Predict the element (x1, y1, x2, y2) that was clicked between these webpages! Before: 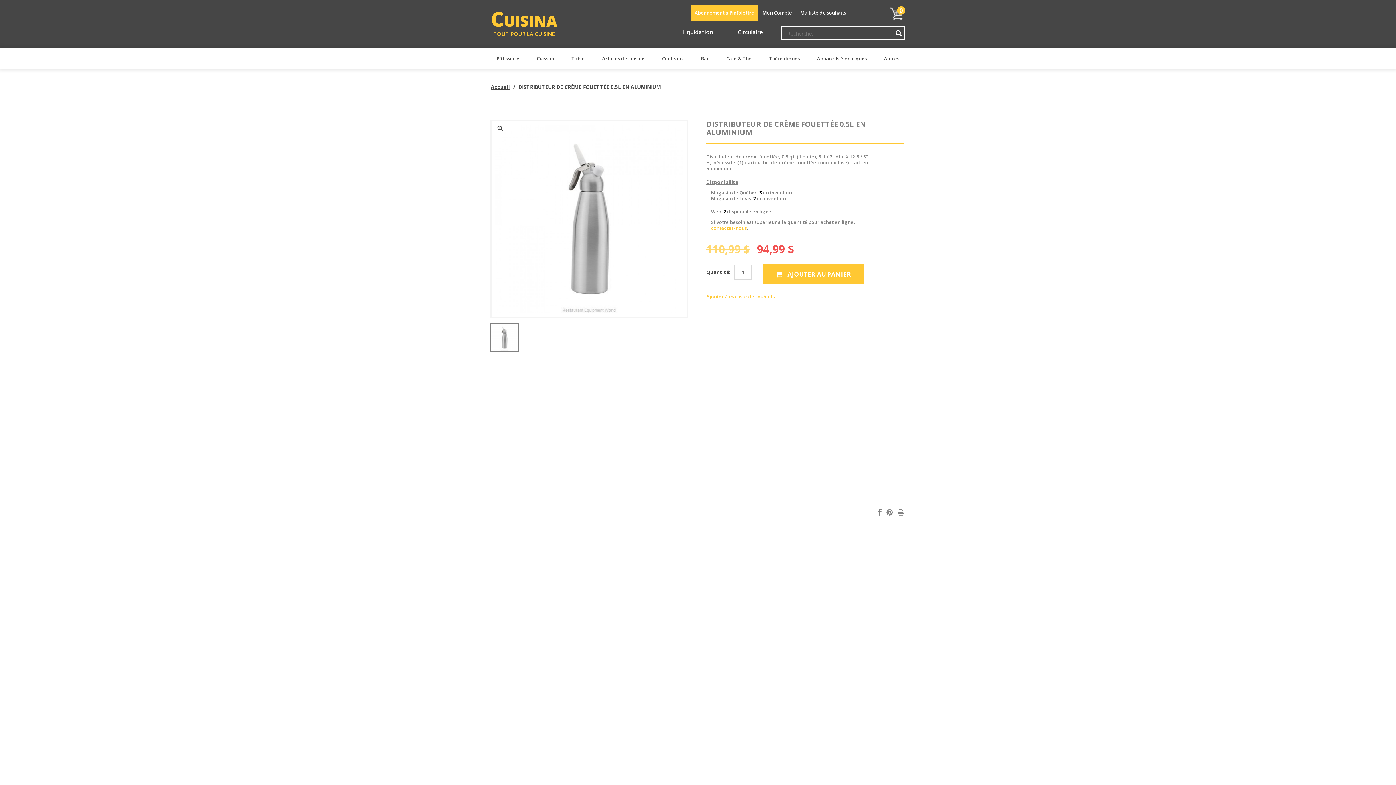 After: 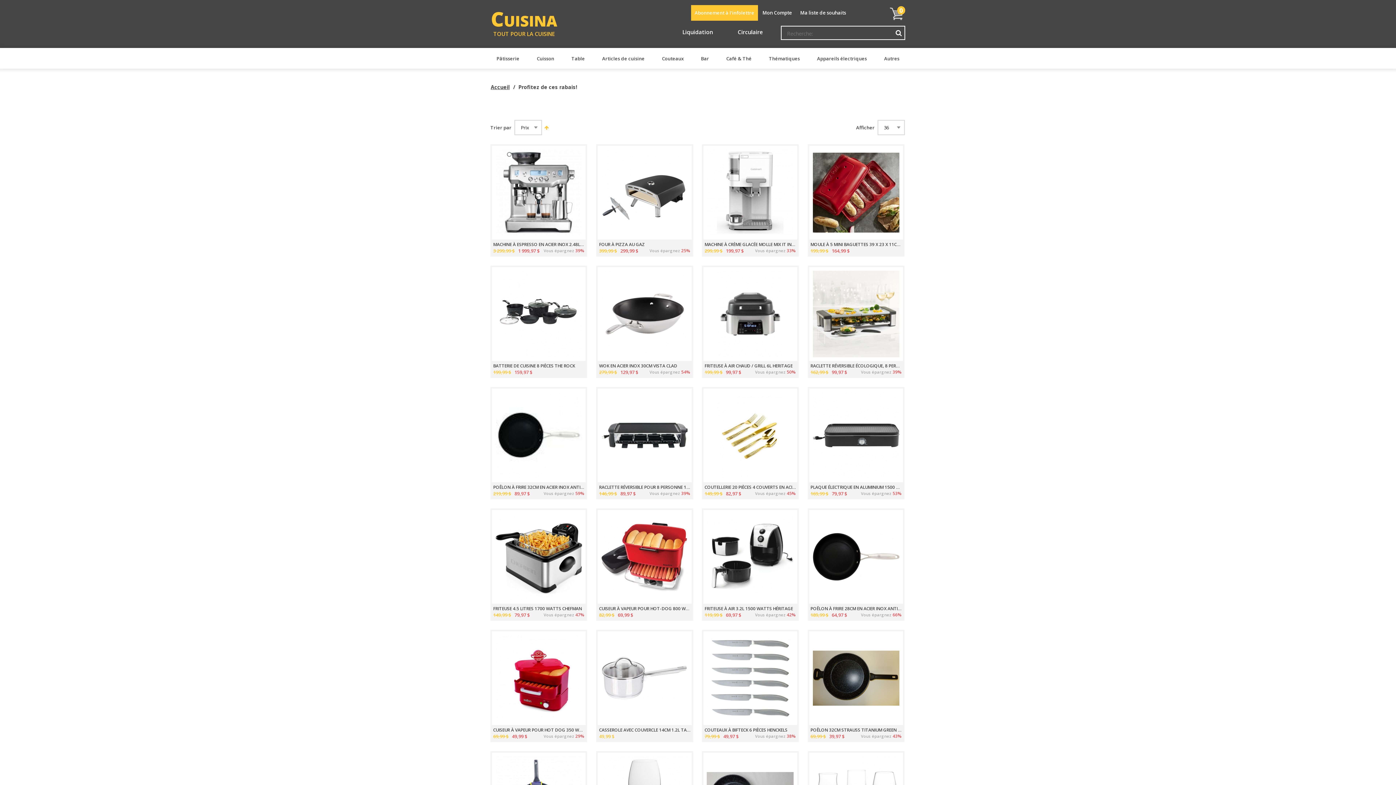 Action: label: Liquidation bbox: (672, 25, 723, 39)